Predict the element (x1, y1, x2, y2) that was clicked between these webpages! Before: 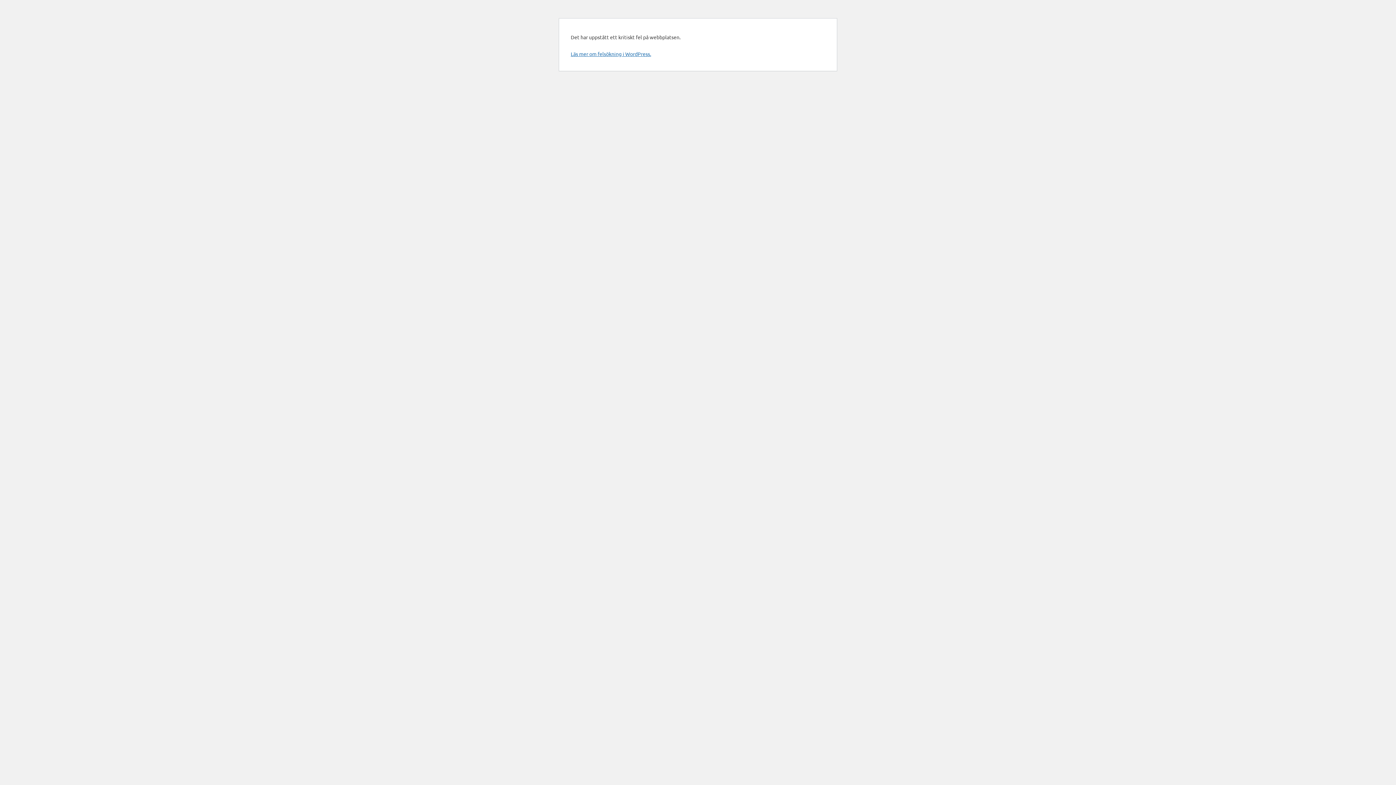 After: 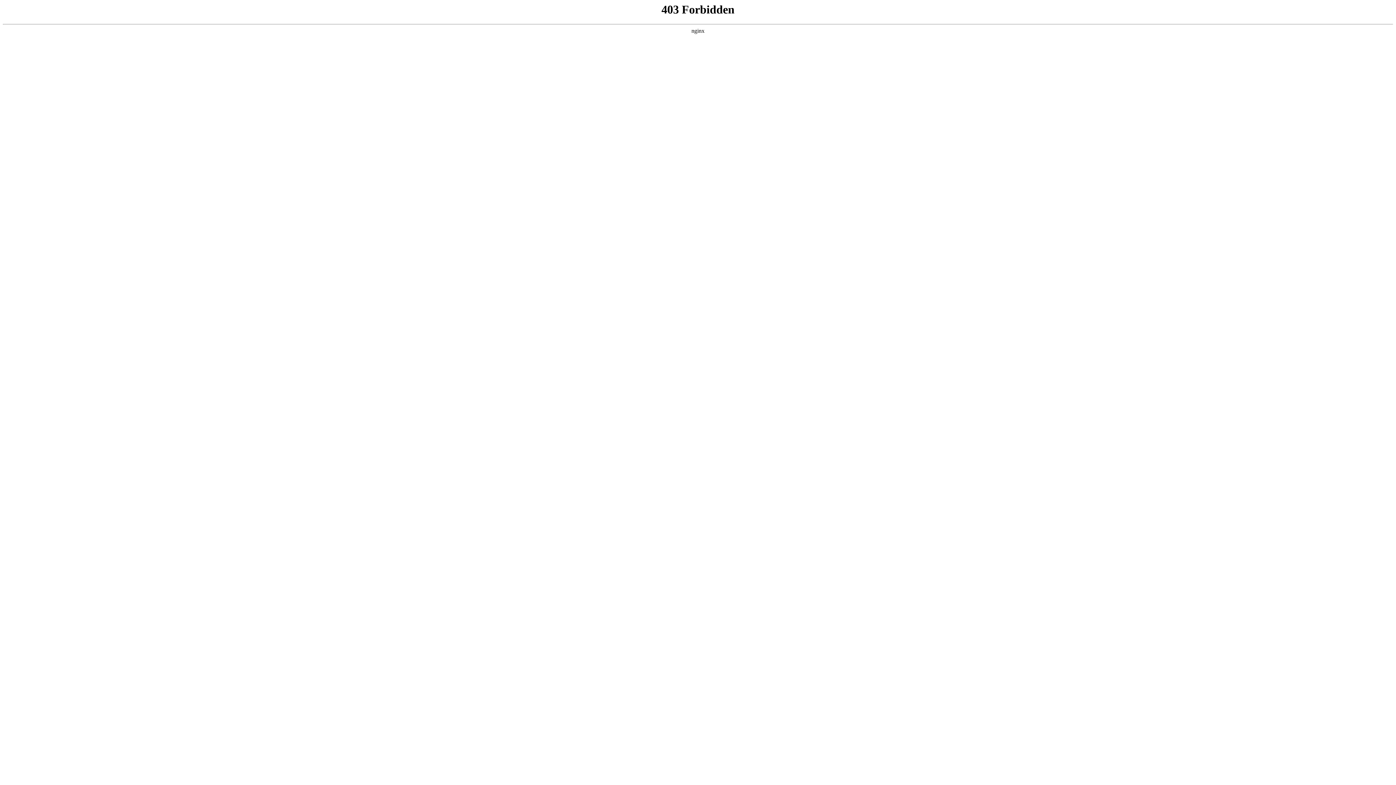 Action: bbox: (570, 50, 651, 57) label: Läs mer om felsökning i WordPress.